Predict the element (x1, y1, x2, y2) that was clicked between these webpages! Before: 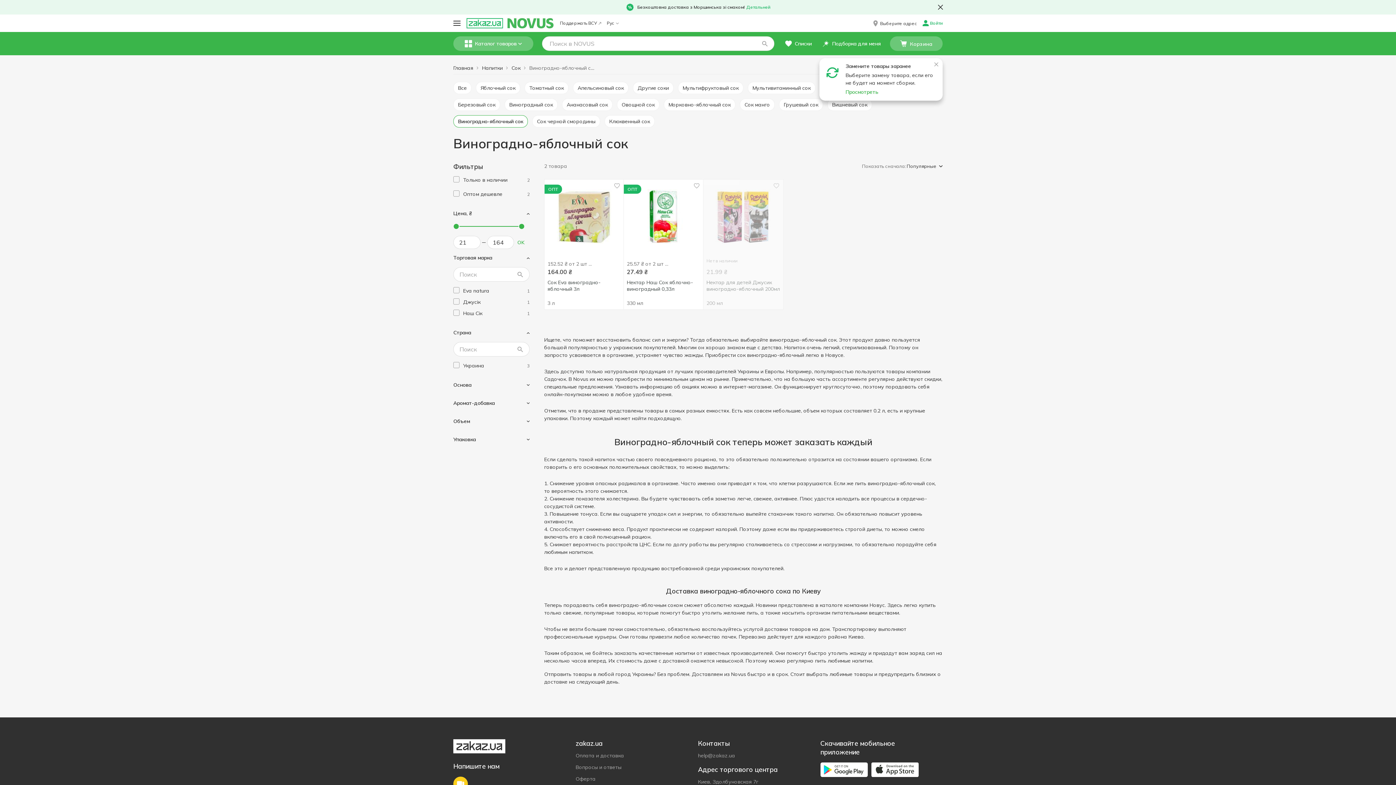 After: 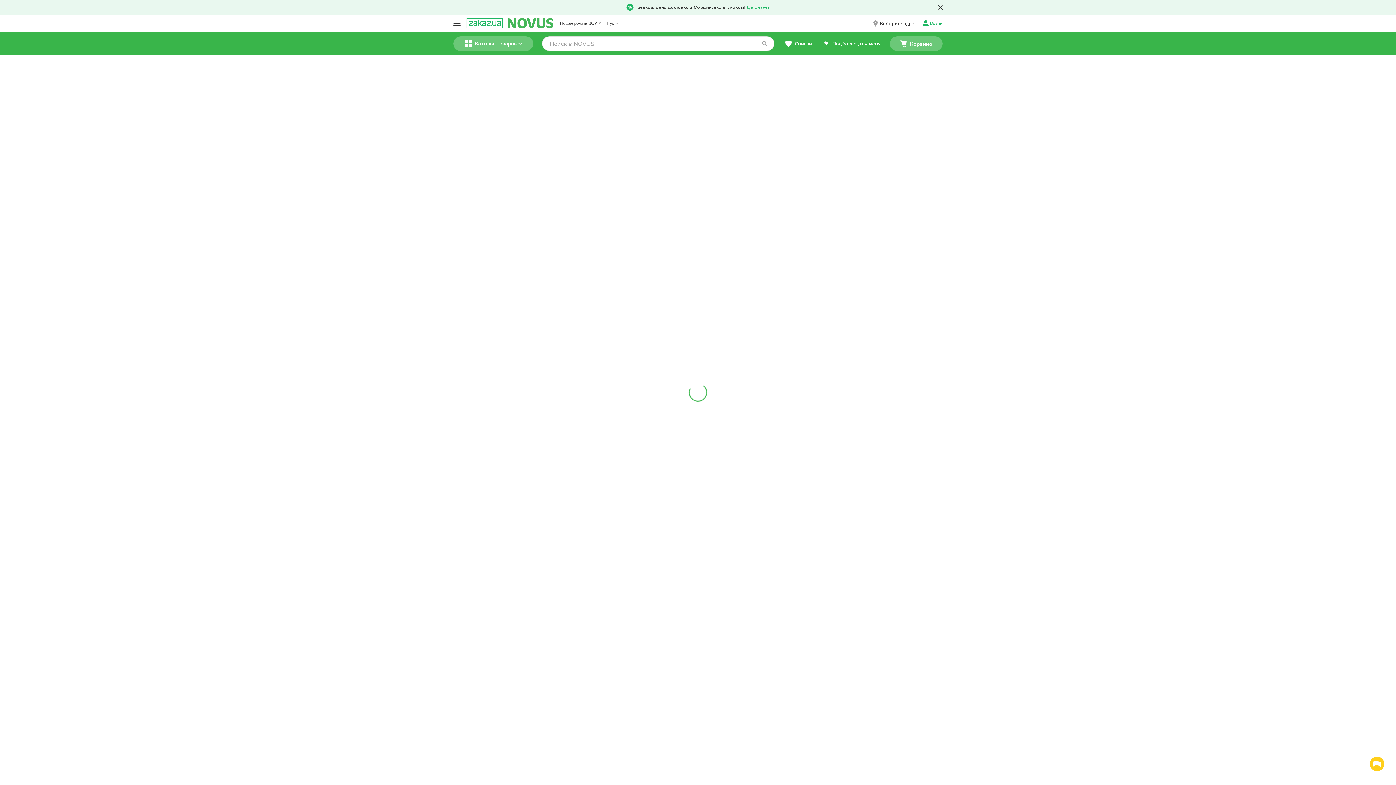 Action: bbox: (453, 101, 500, 108) label: Березовый сок